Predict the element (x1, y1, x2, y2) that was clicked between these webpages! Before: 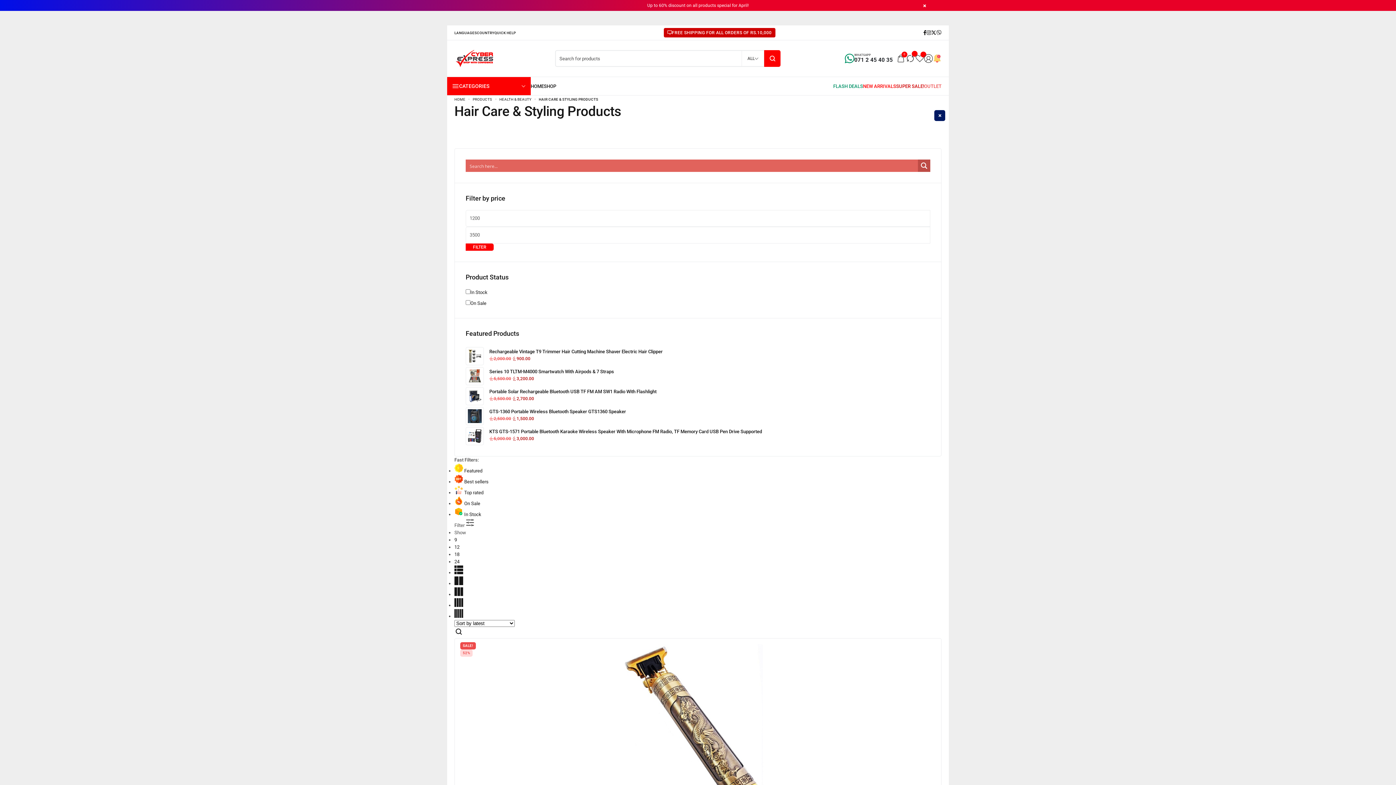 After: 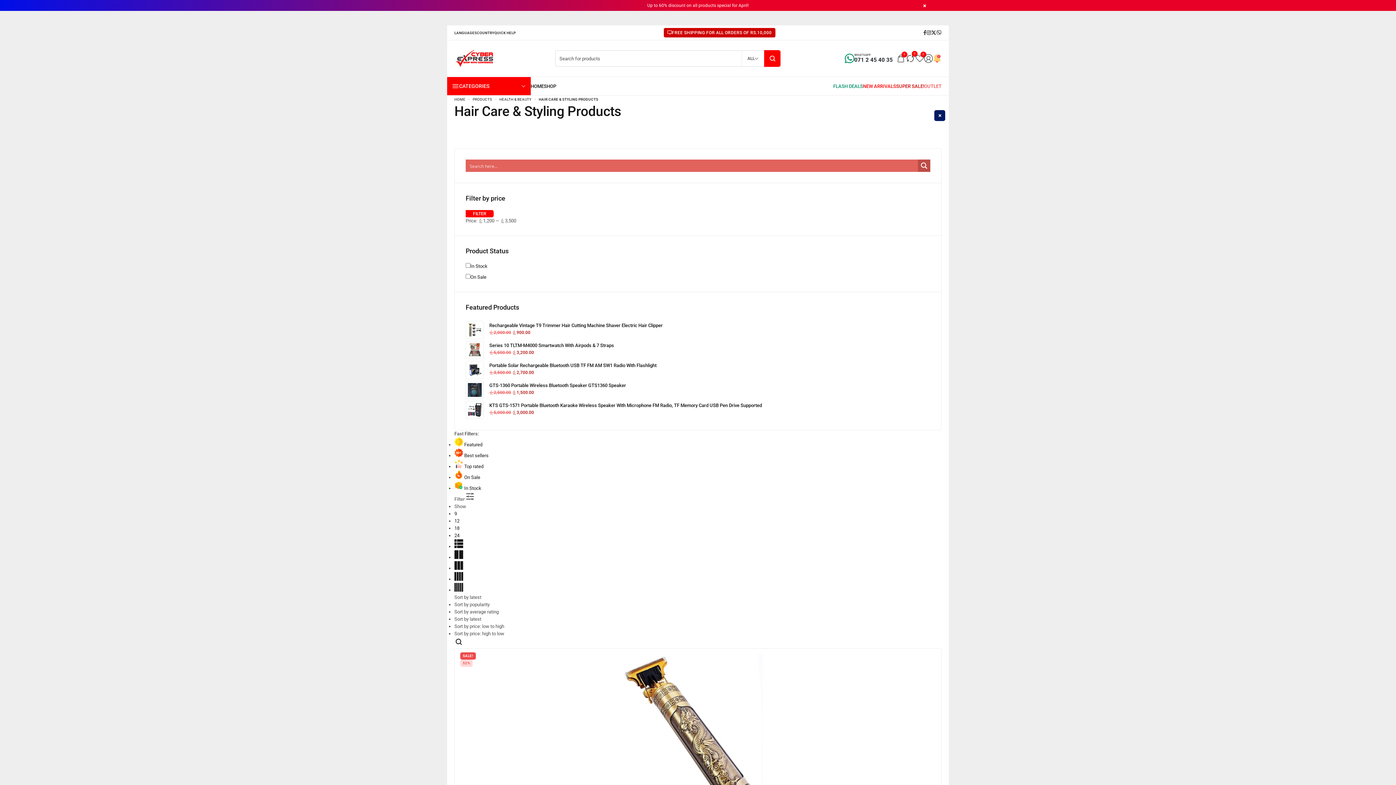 Action: bbox: (923, 30, 926, 35)